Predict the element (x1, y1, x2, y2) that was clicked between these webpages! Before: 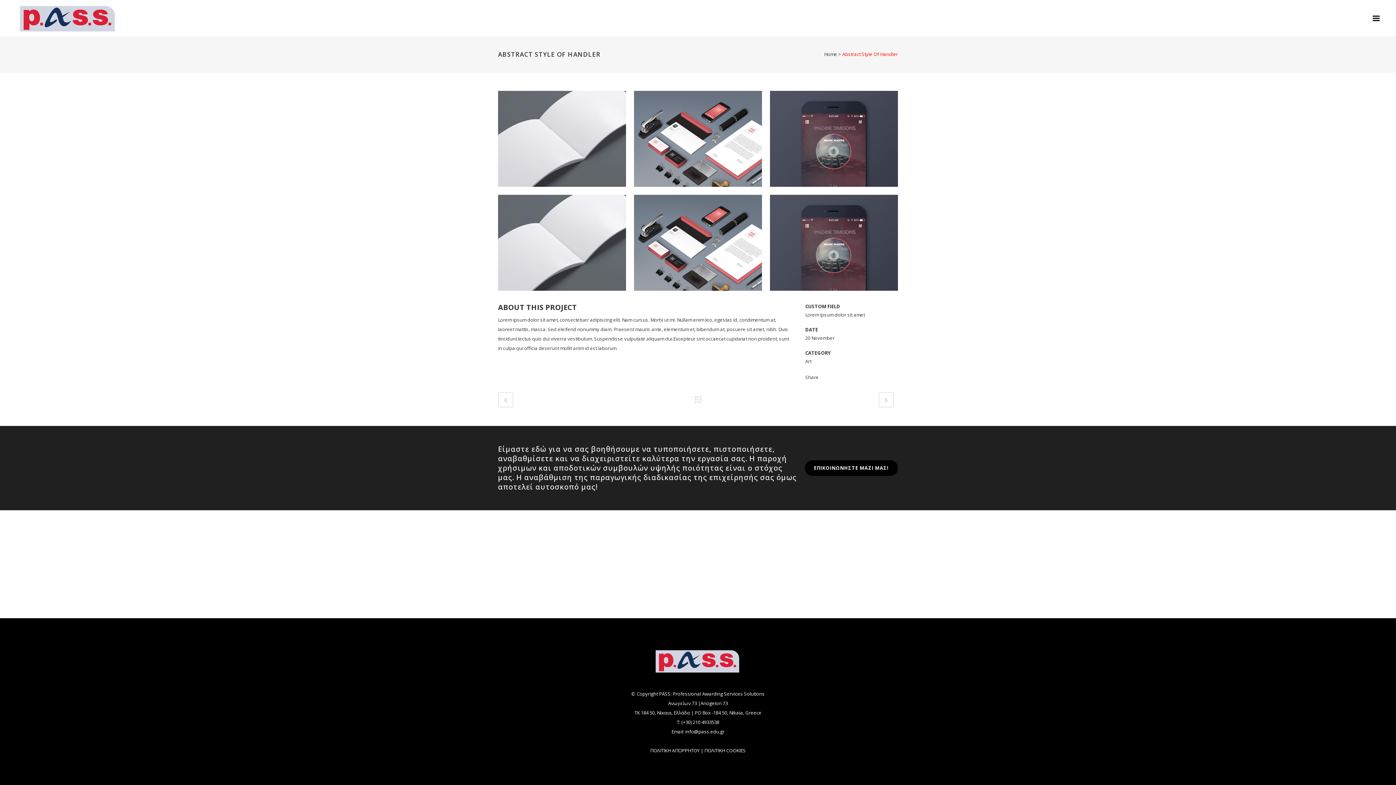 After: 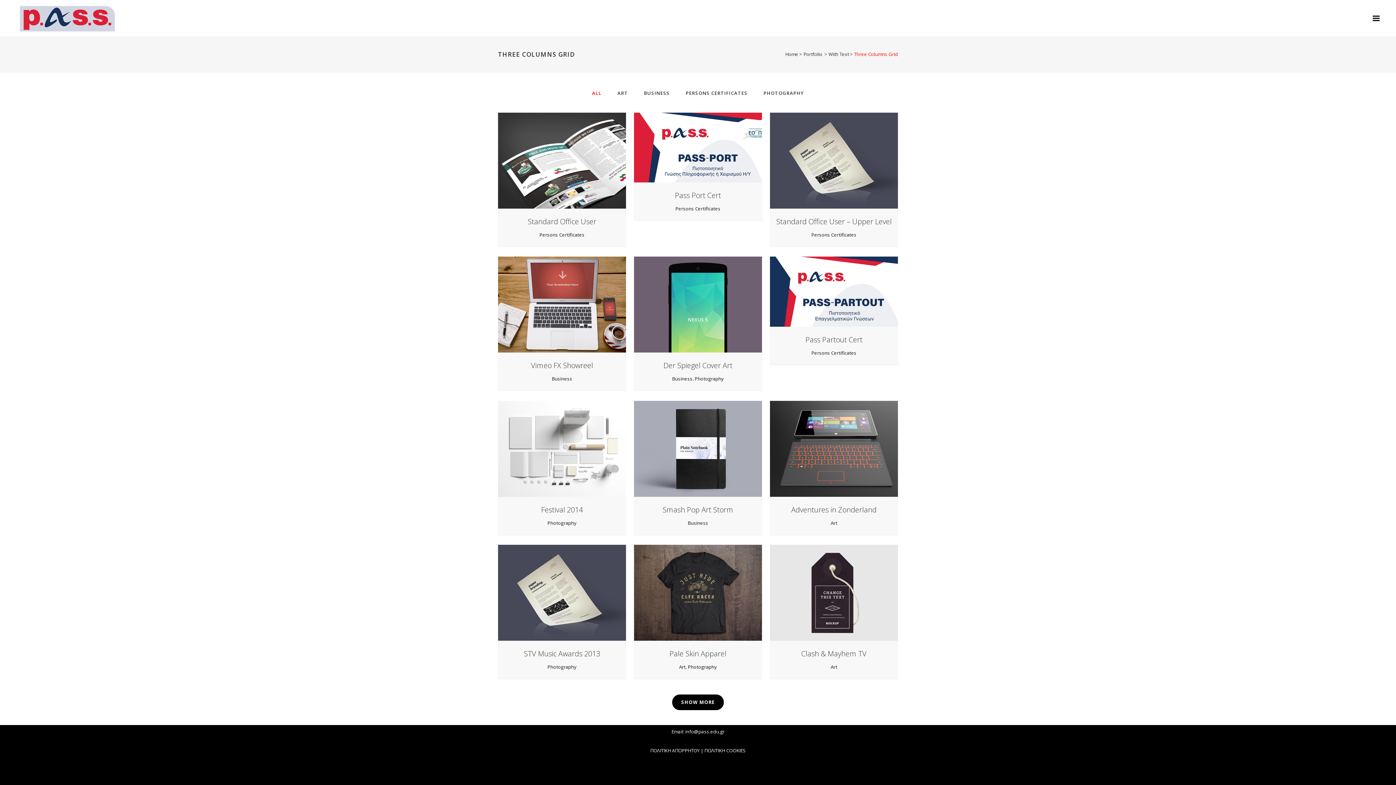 Action: bbox: (694, 396, 701, 403)